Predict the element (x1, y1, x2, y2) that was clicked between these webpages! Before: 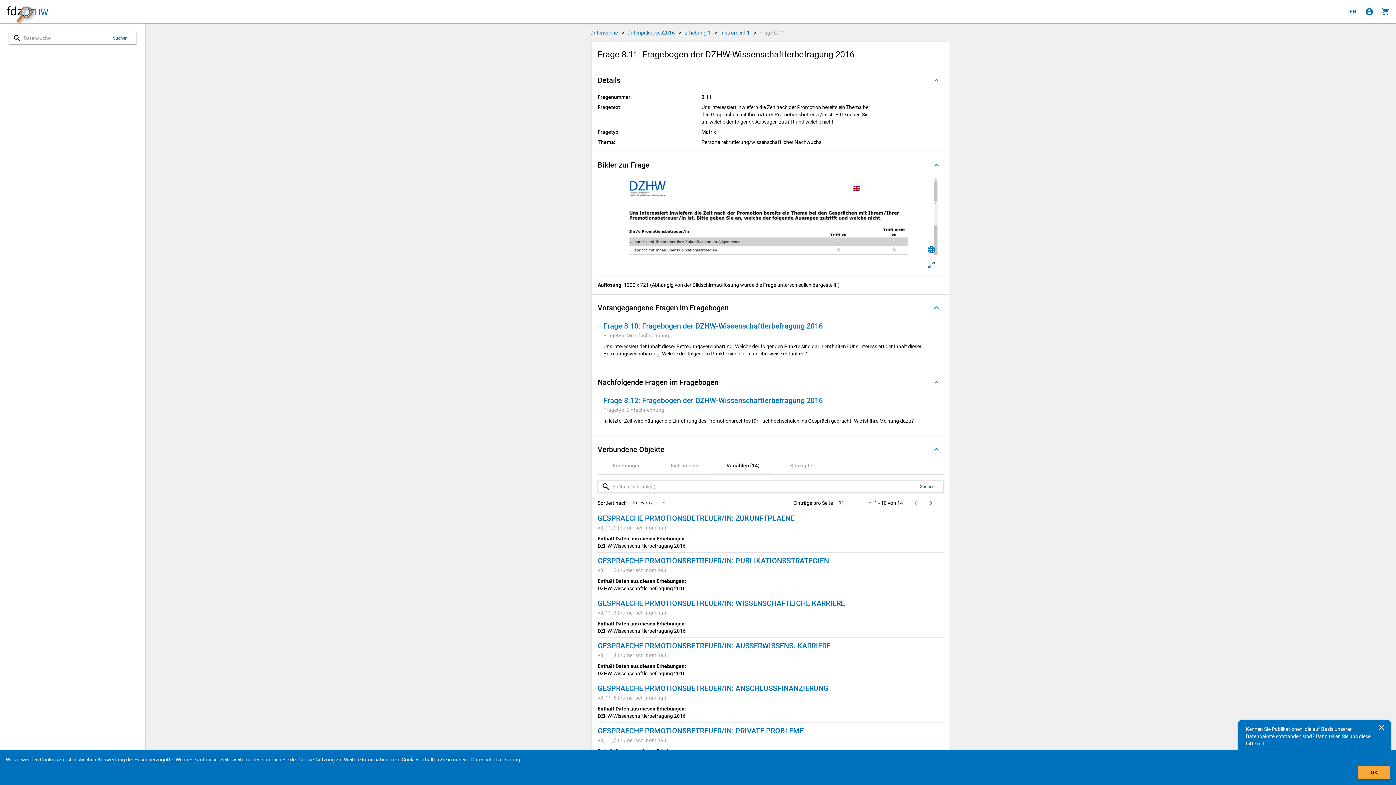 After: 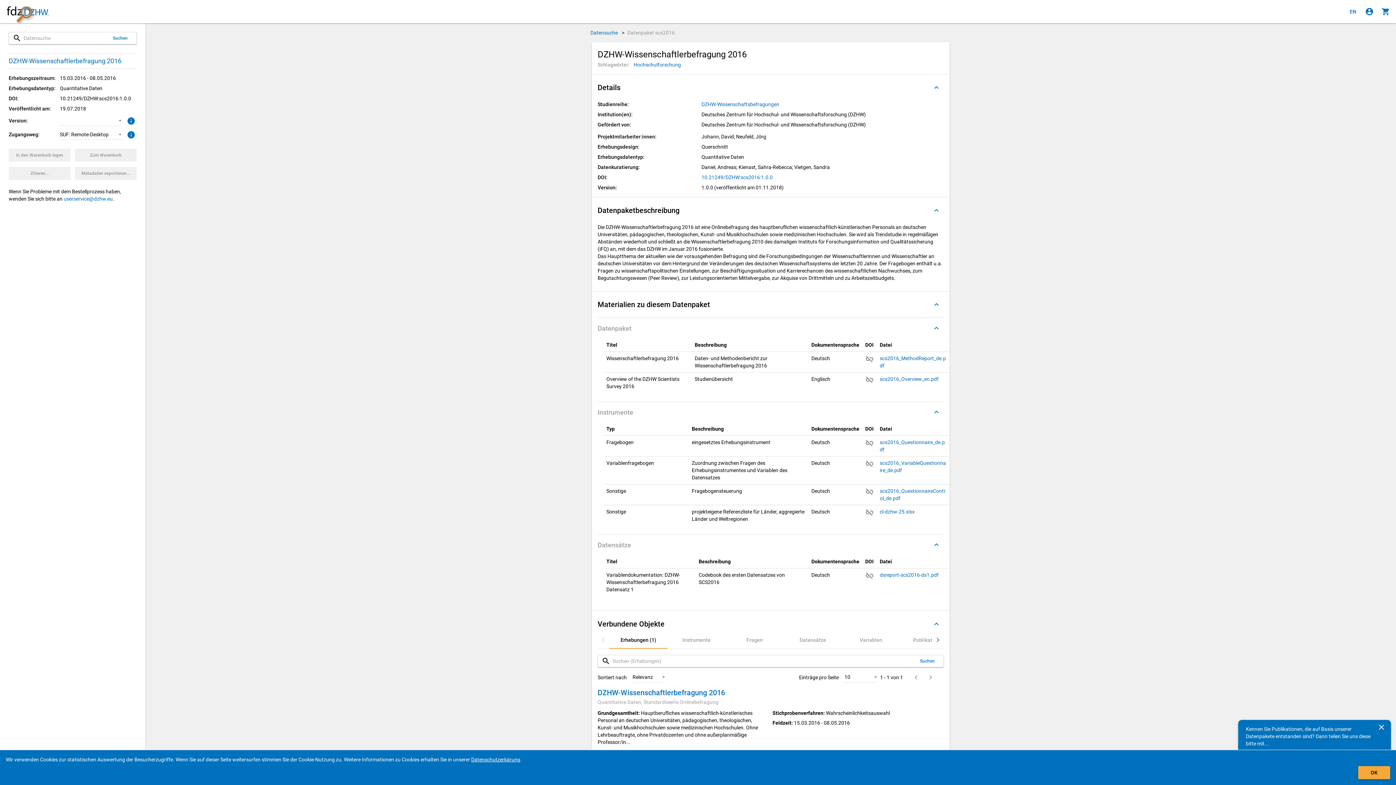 Action: label: Datenpaket scs2016  bbox: (627, 29, 676, 35)